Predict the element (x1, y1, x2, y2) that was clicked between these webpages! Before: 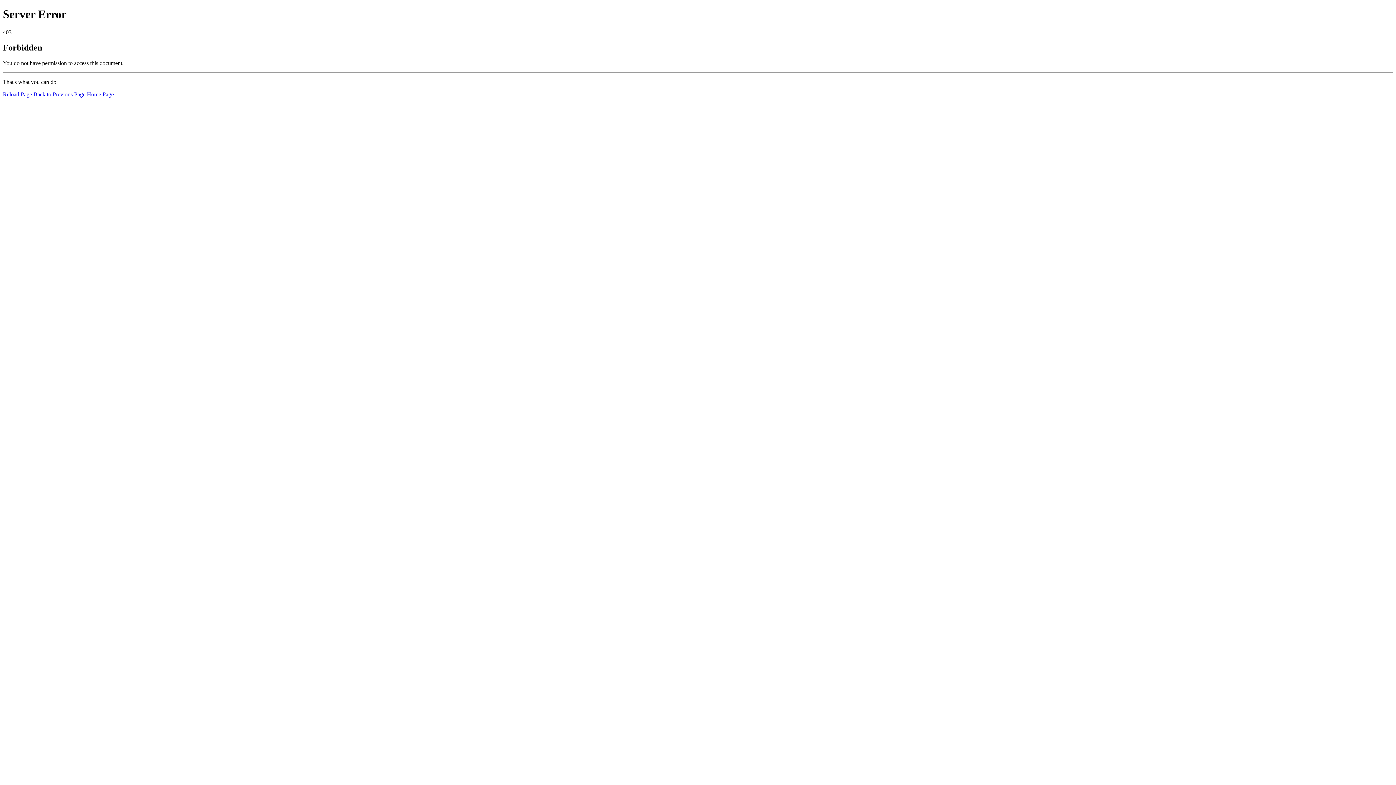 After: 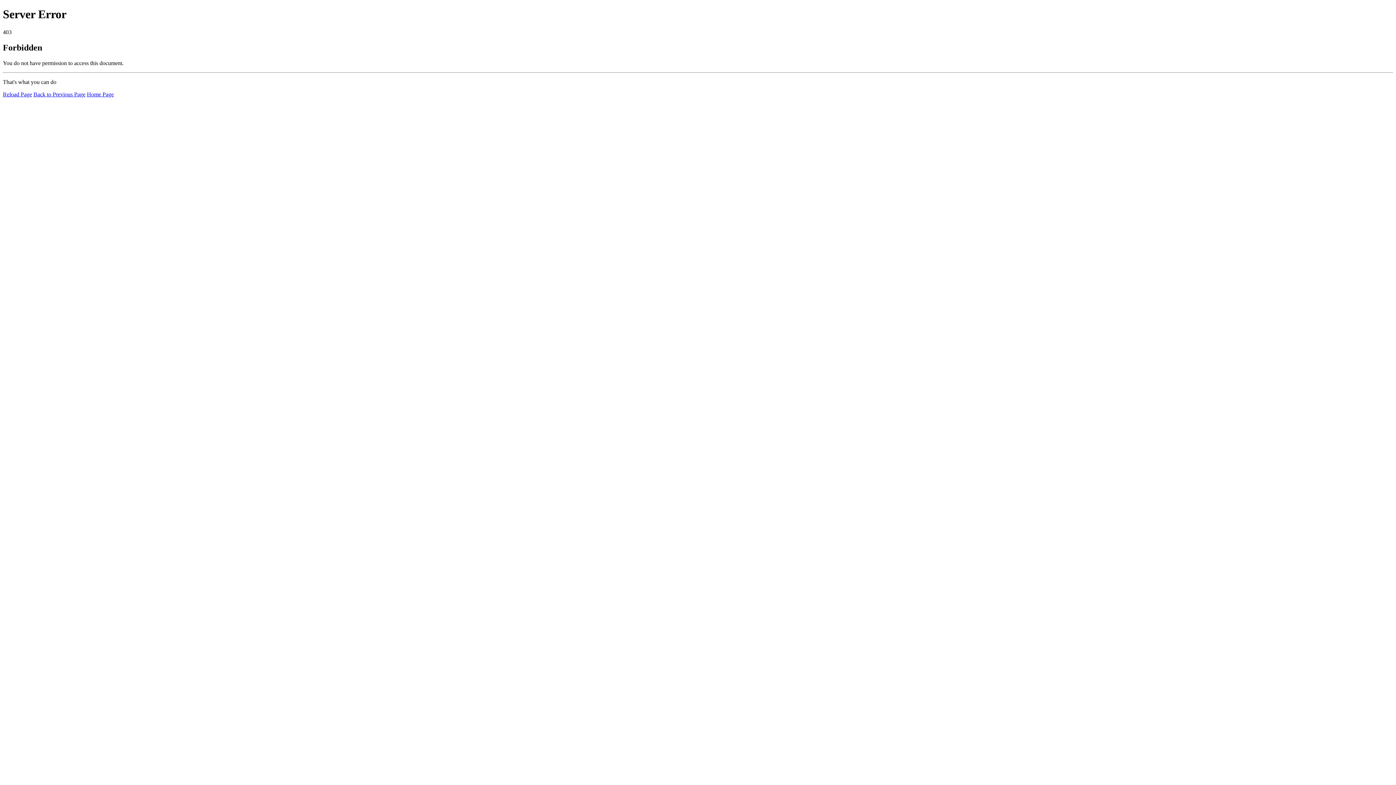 Action: label: Home Page bbox: (86, 91, 113, 97)